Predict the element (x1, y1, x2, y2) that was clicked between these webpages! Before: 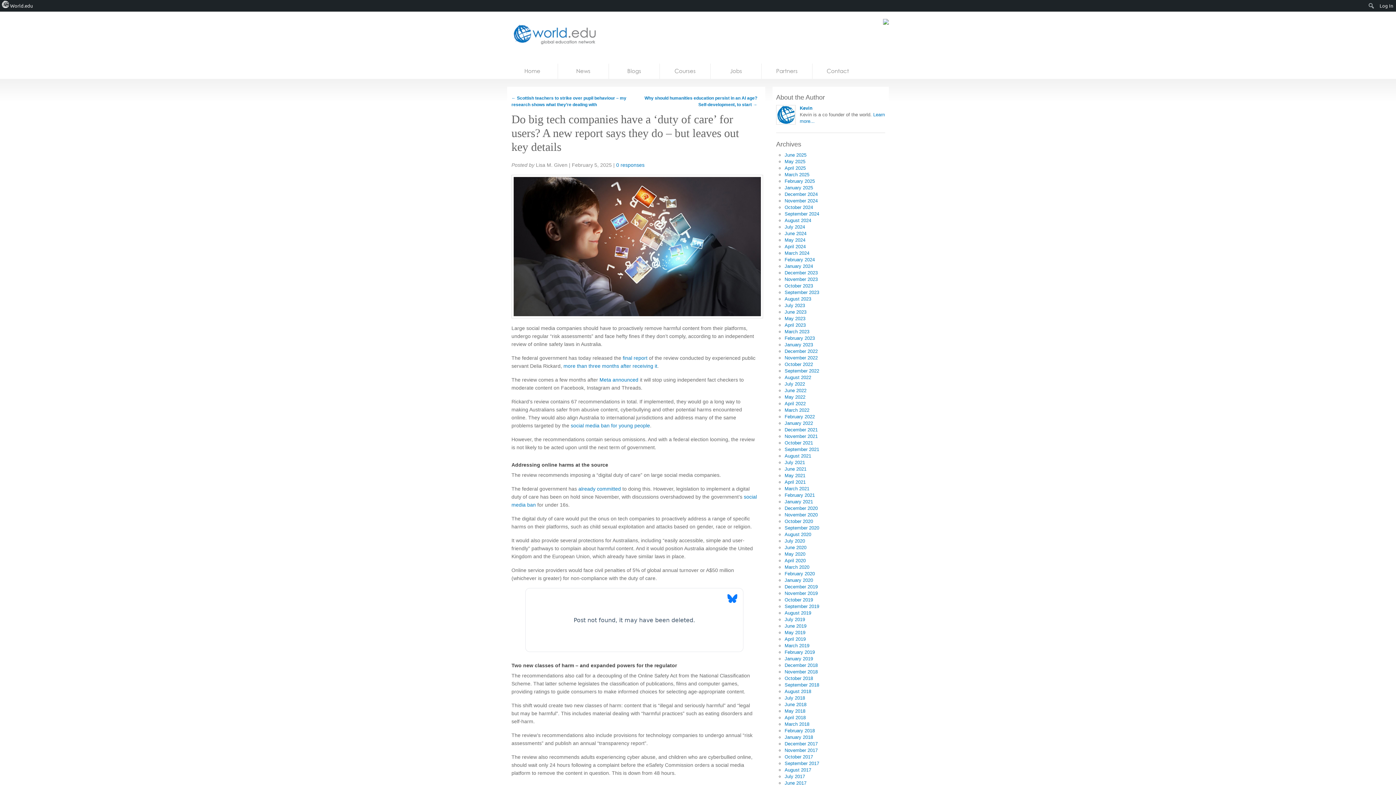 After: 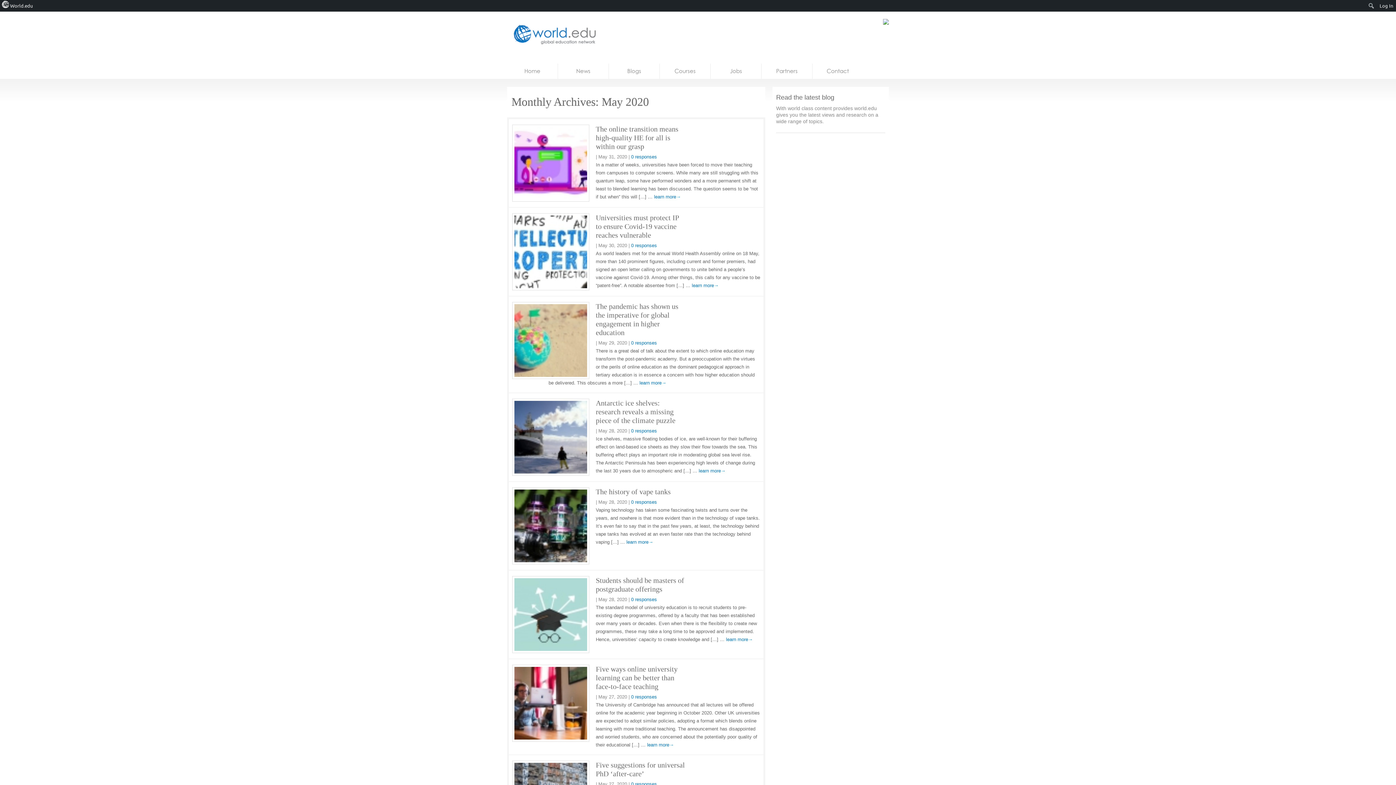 Action: bbox: (784, 551, 805, 557) label: May 2020